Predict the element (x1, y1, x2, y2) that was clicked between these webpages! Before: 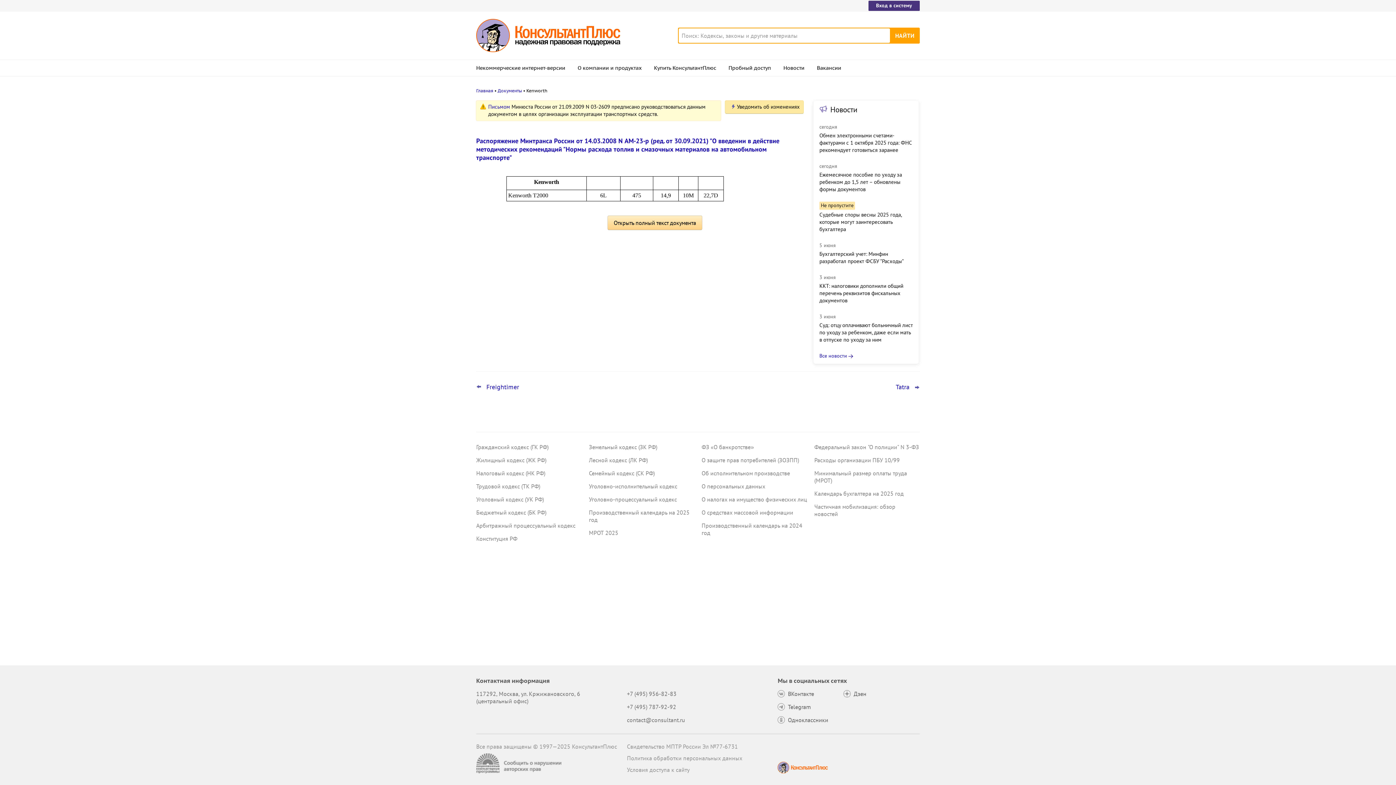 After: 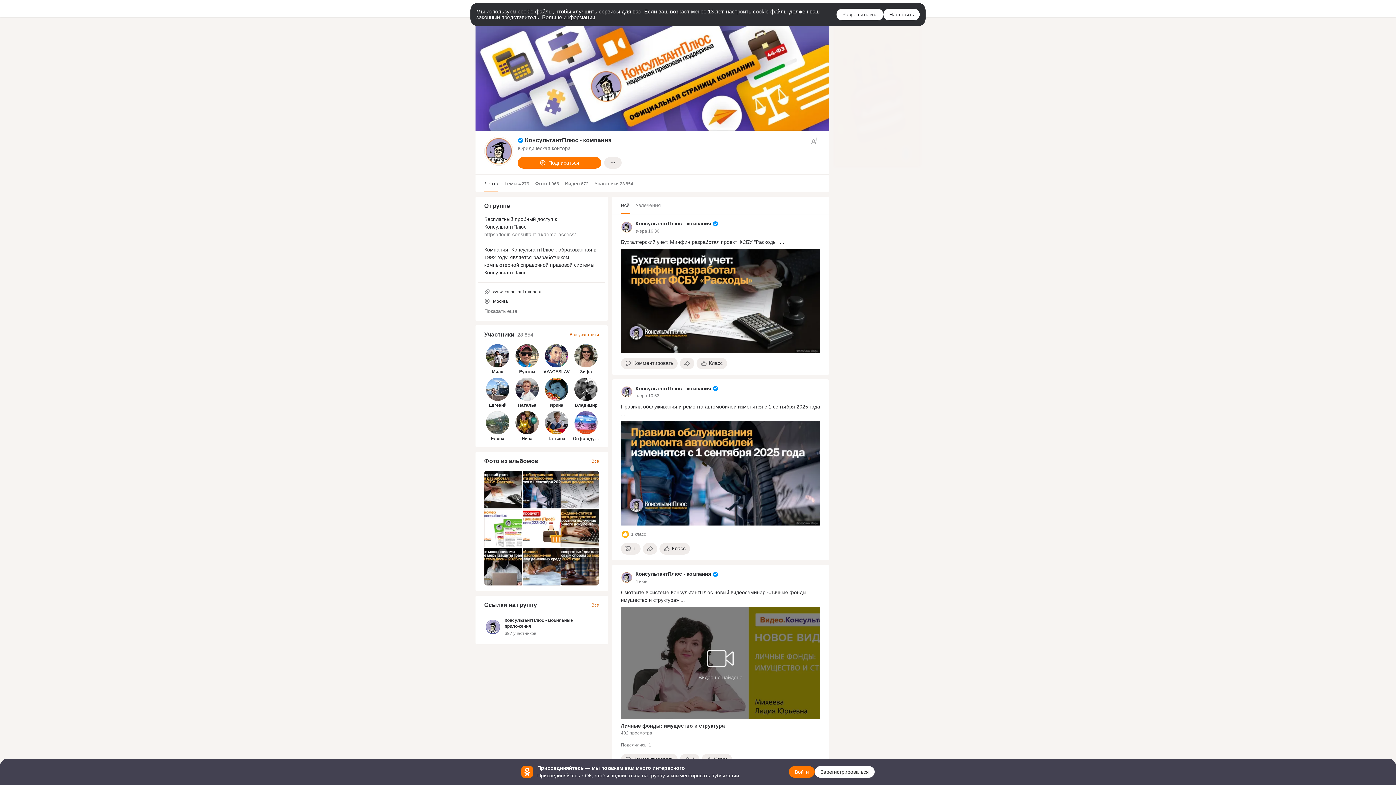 Action: label: Одноклассники bbox: (777, 716, 828, 724)